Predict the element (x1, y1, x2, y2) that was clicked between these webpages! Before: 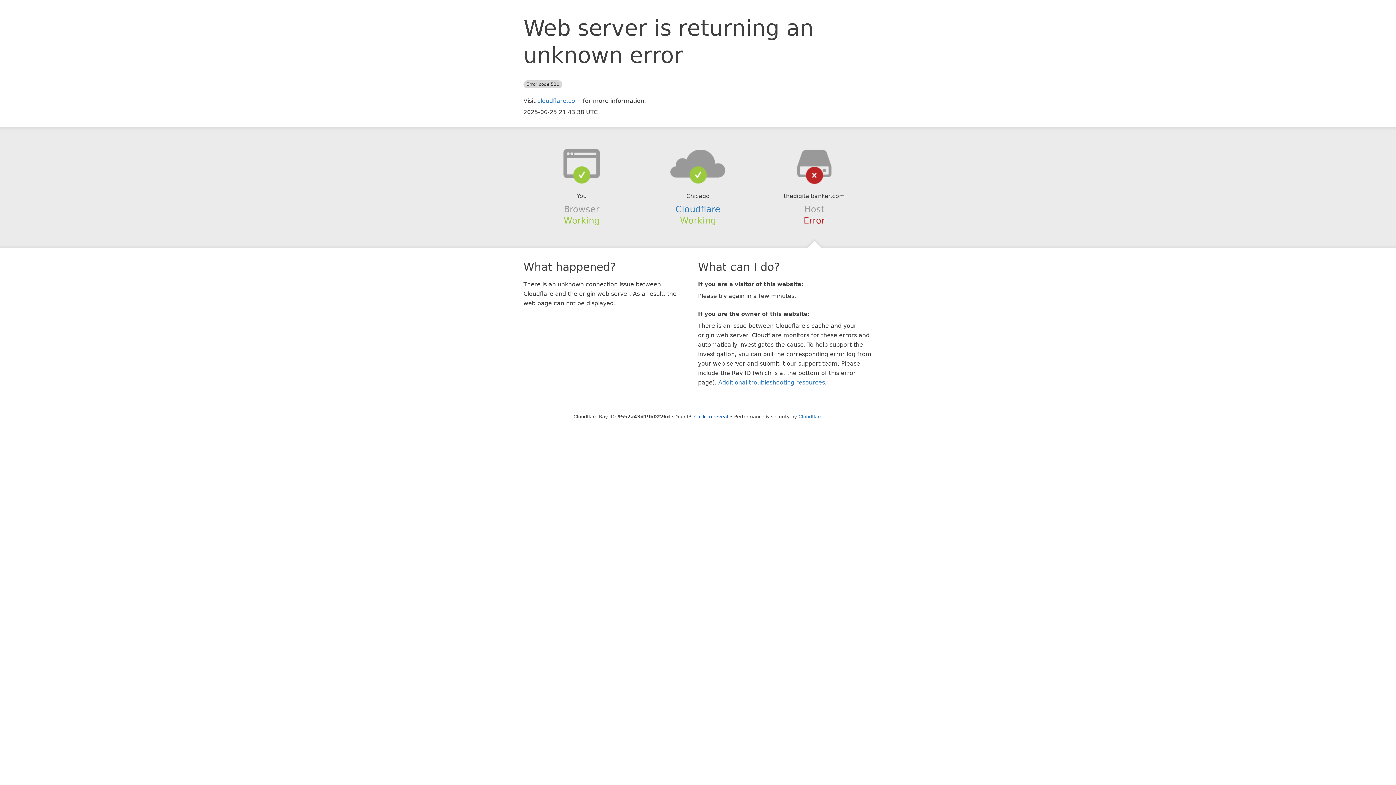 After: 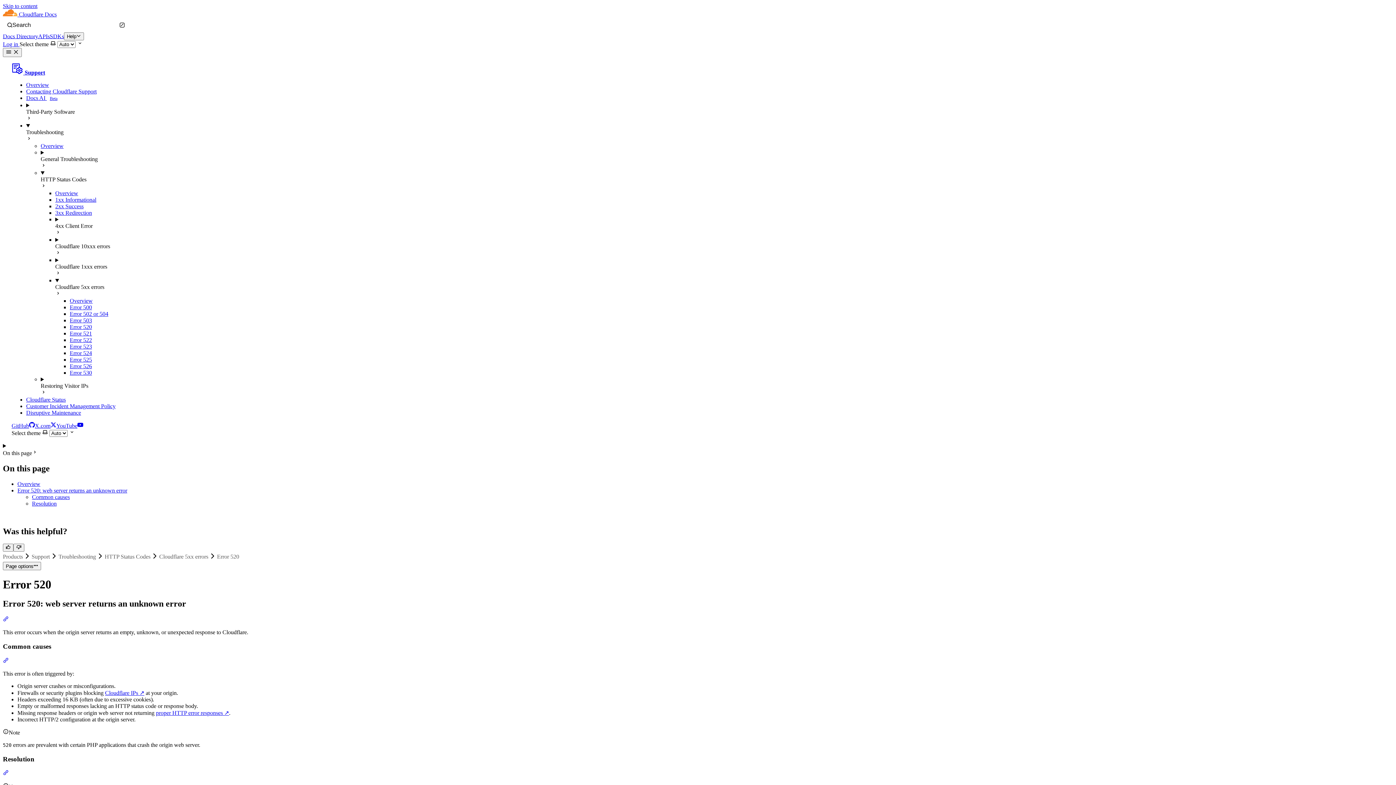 Action: bbox: (718, 379, 825, 386) label: Additional troubleshooting resources